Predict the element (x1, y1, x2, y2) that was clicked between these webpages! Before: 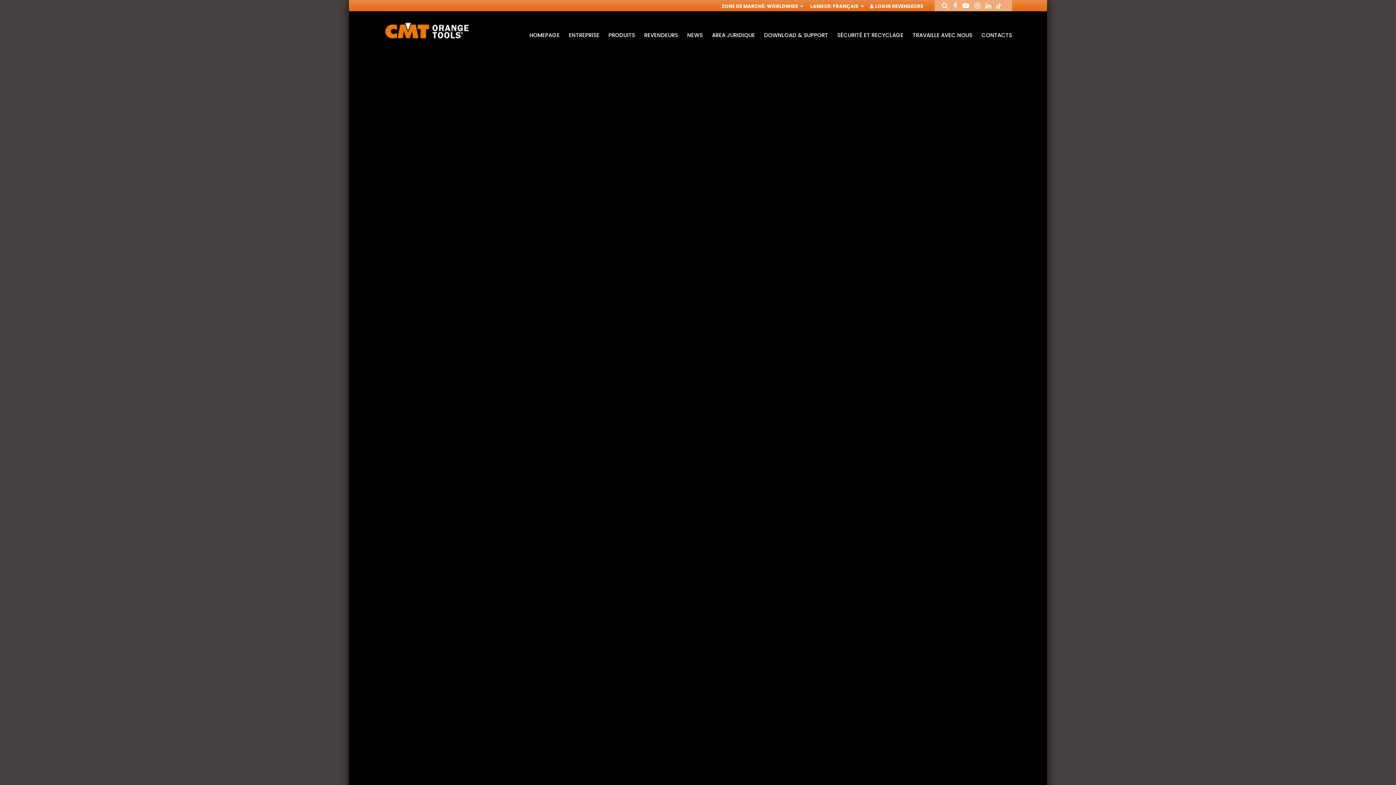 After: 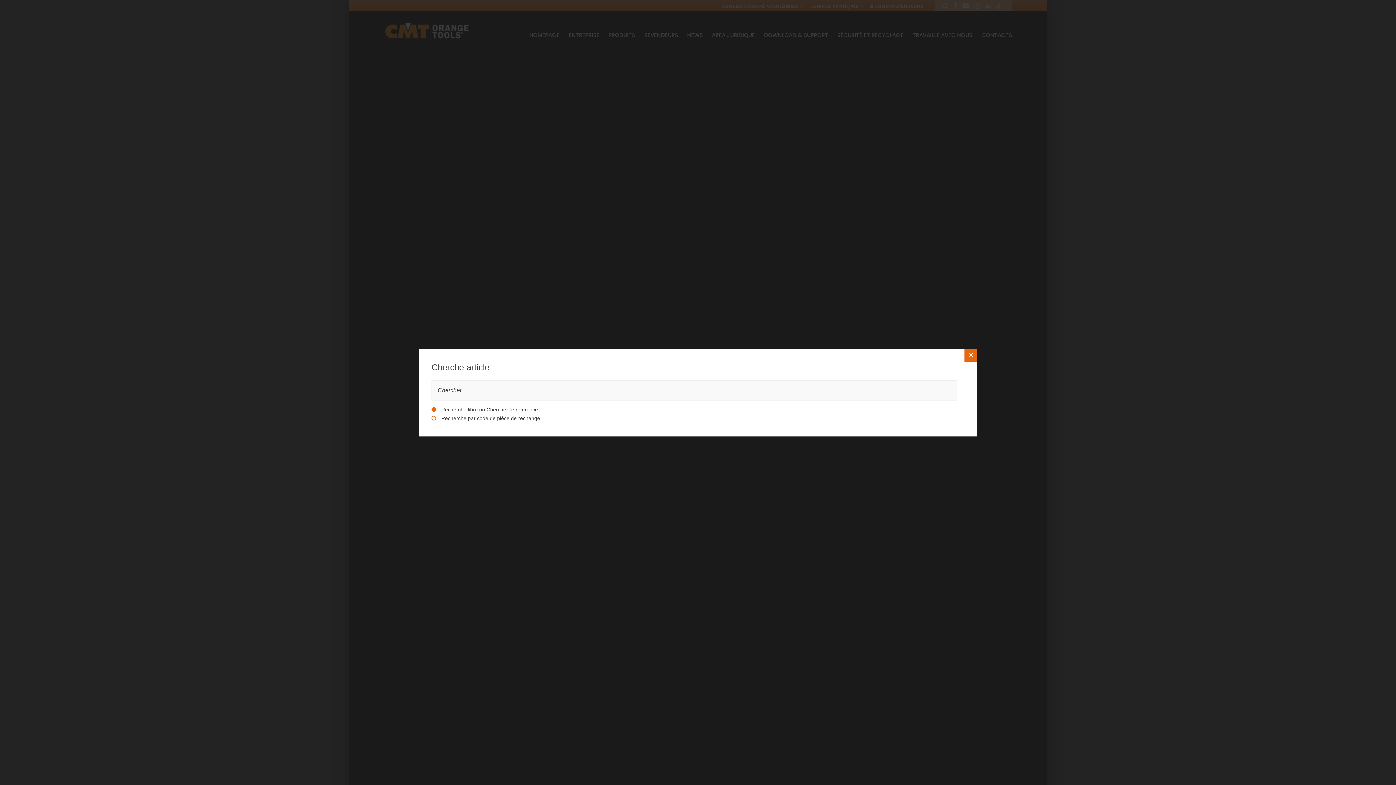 Action: bbox: (942, 1, 948, 10)